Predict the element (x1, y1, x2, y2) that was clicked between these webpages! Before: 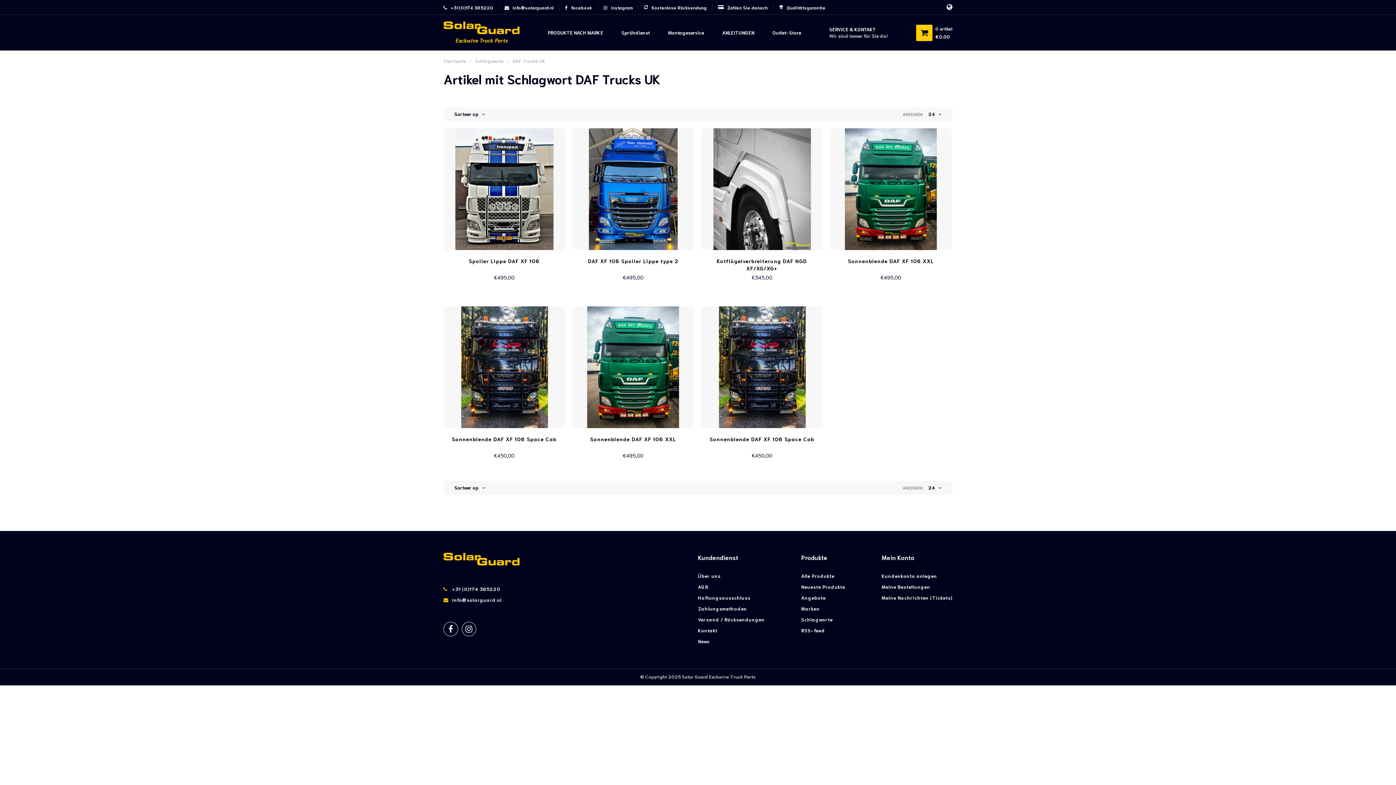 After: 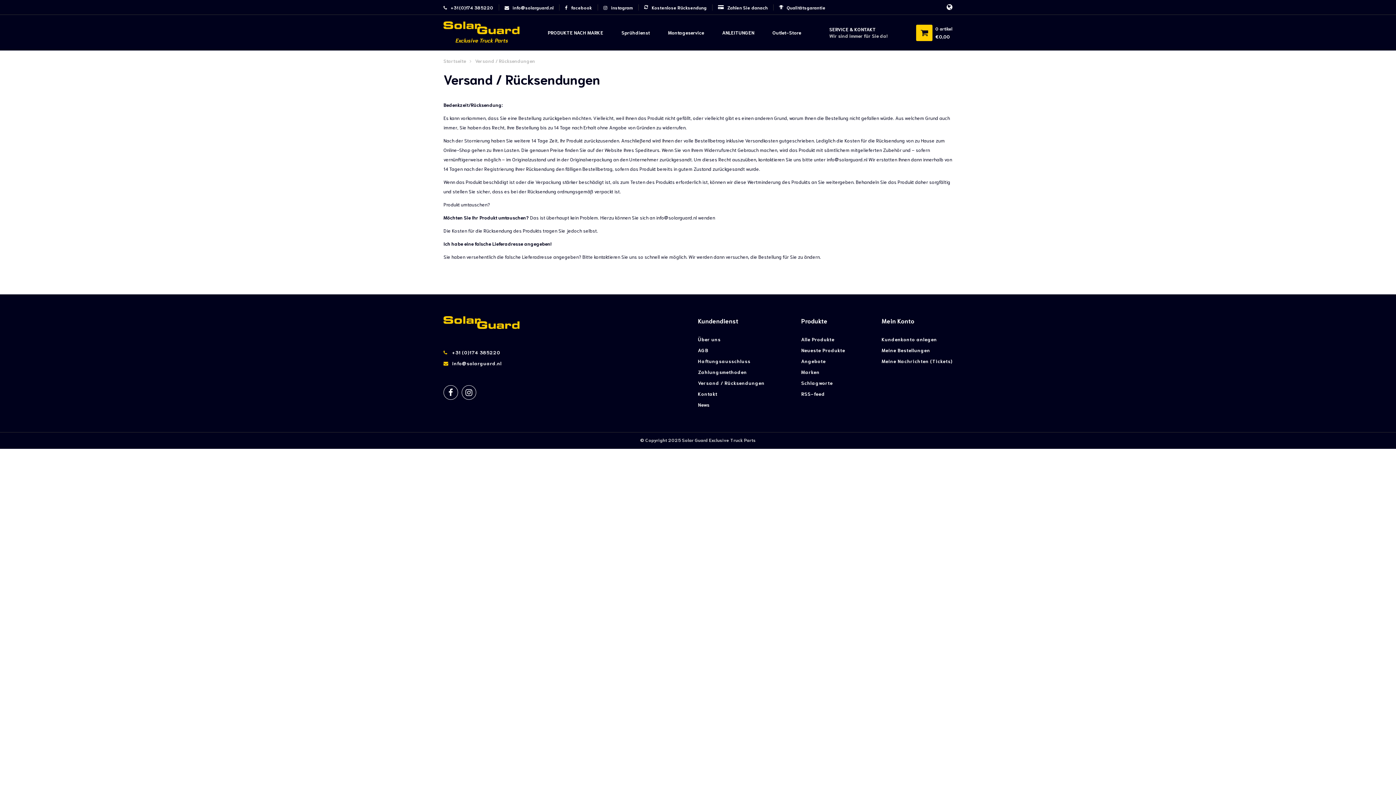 Action: label: Versand / Rücksendungen bbox: (698, 616, 764, 622)